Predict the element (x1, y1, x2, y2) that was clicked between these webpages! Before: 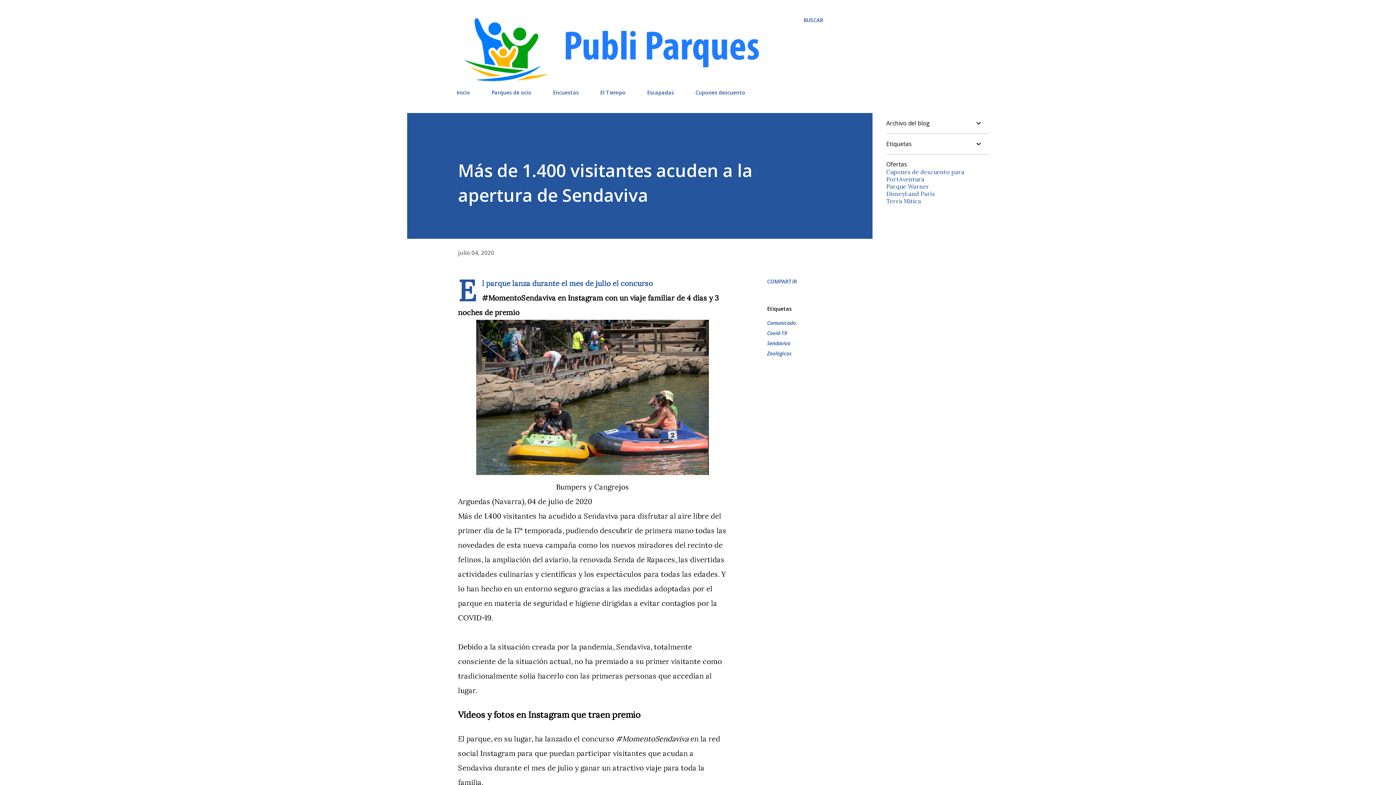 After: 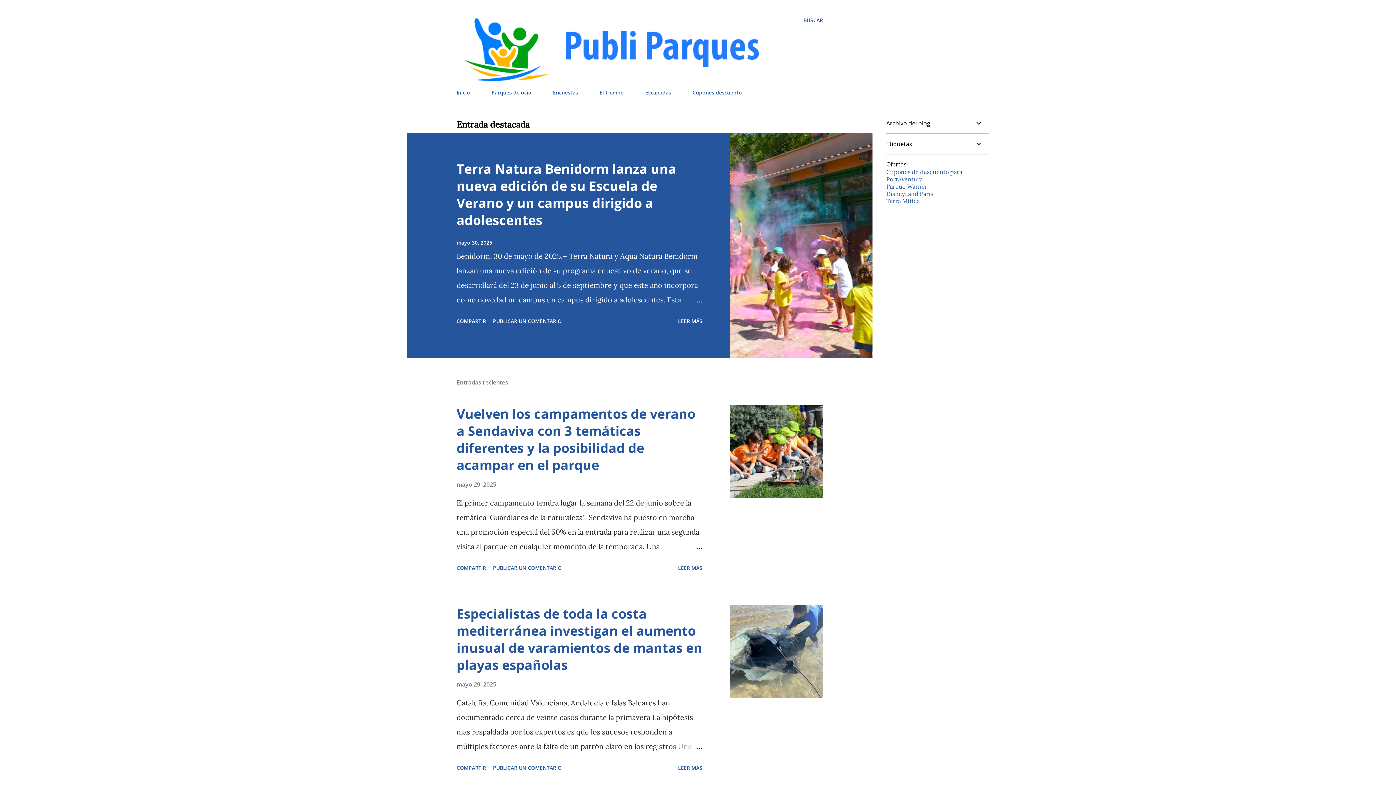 Action: bbox: (456, 84, 474, 100) label: Inicio